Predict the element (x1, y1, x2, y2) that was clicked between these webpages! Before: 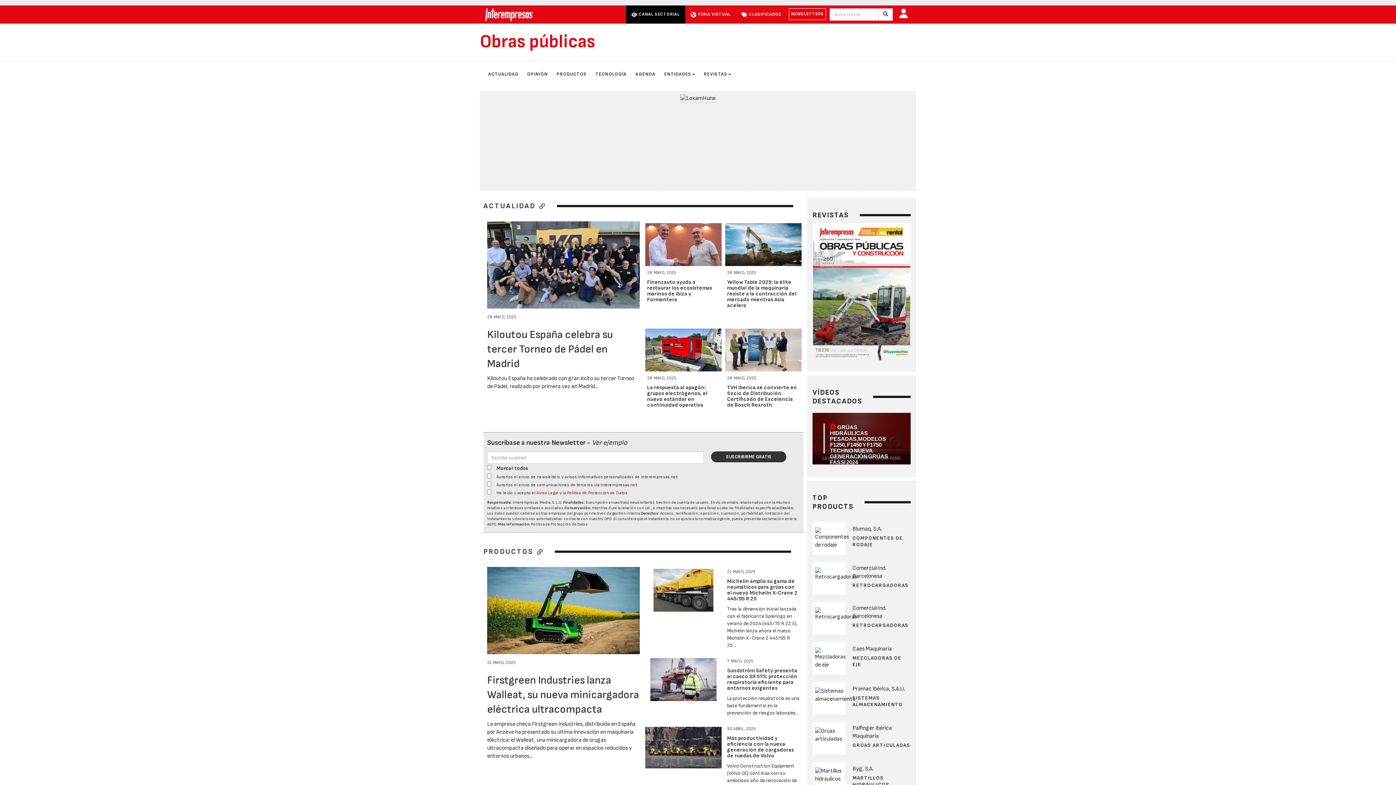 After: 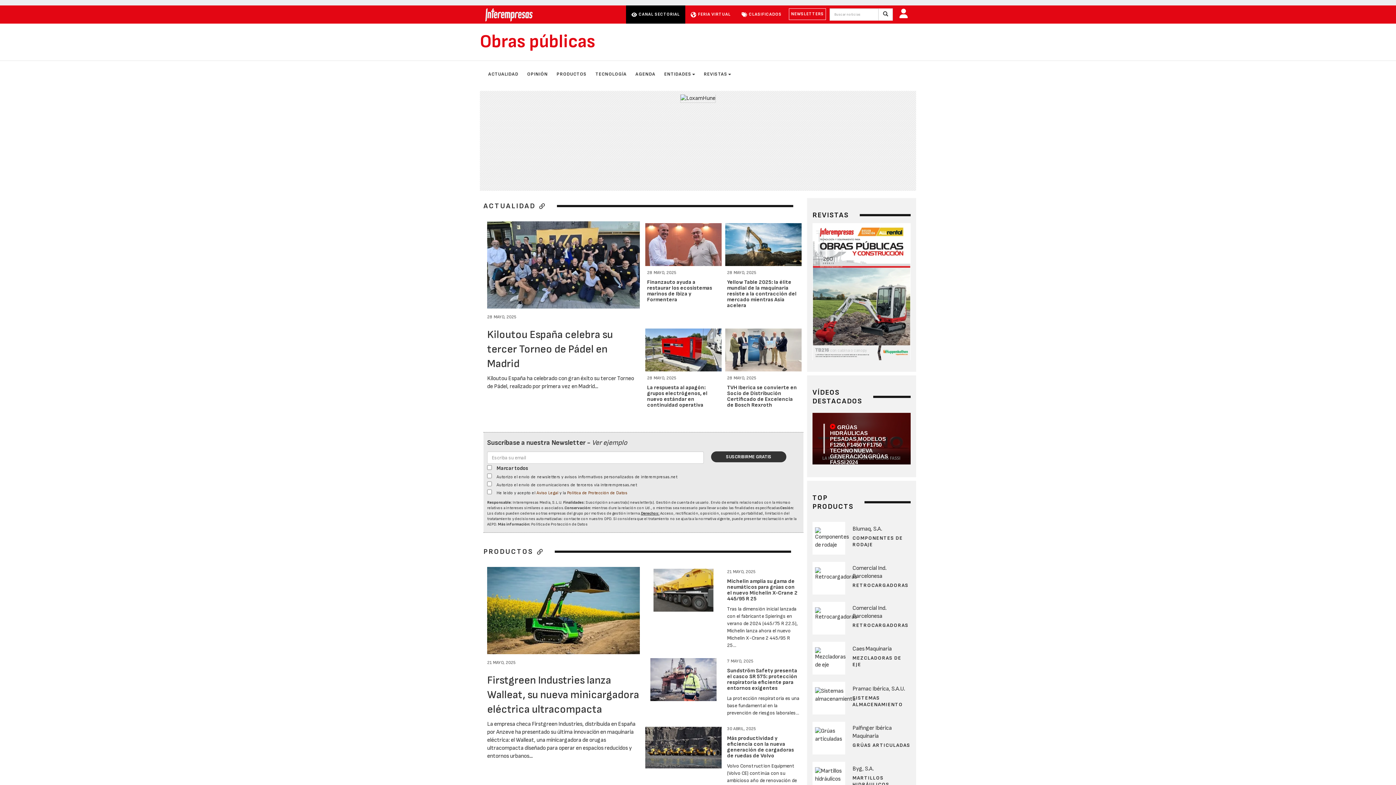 Action: bbox: (641, 511, 659, 516) label: Derechos: